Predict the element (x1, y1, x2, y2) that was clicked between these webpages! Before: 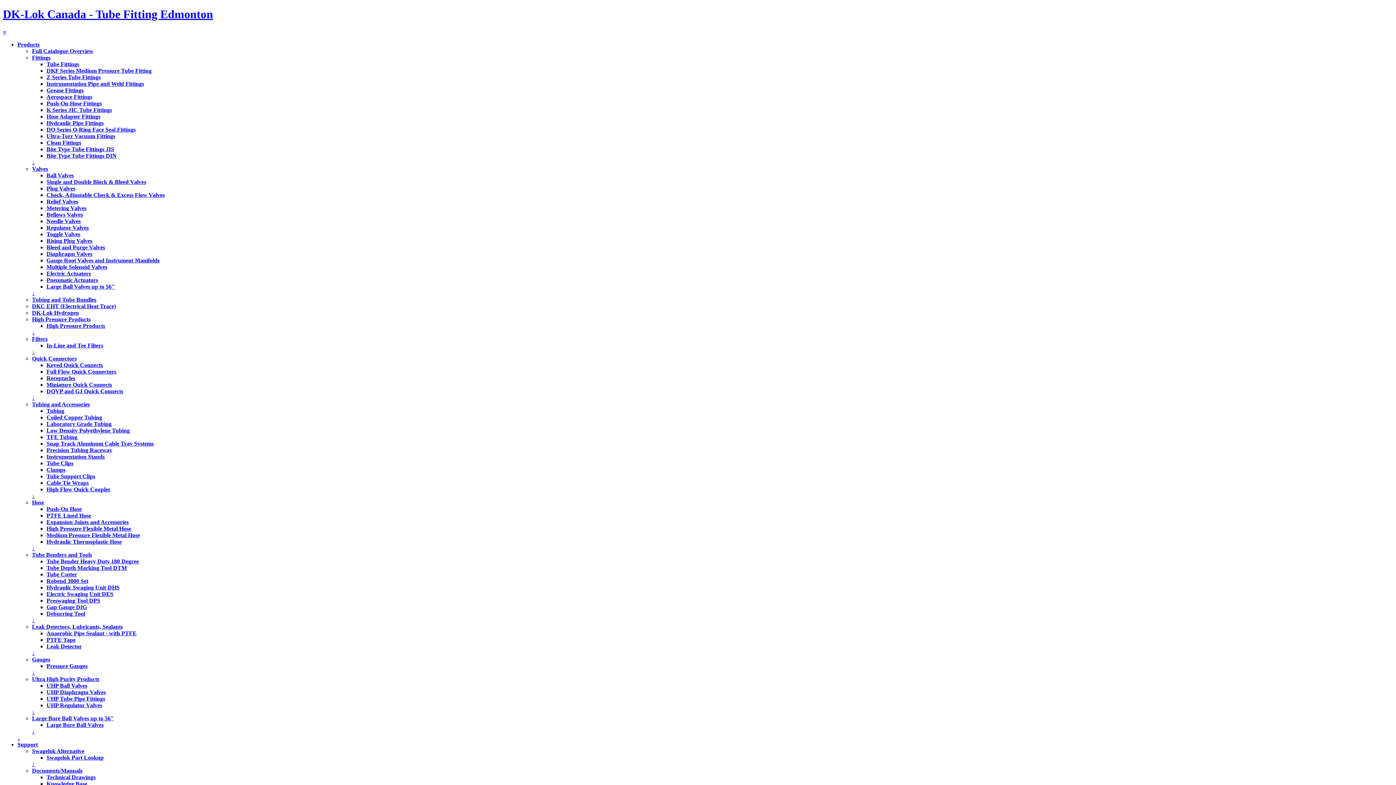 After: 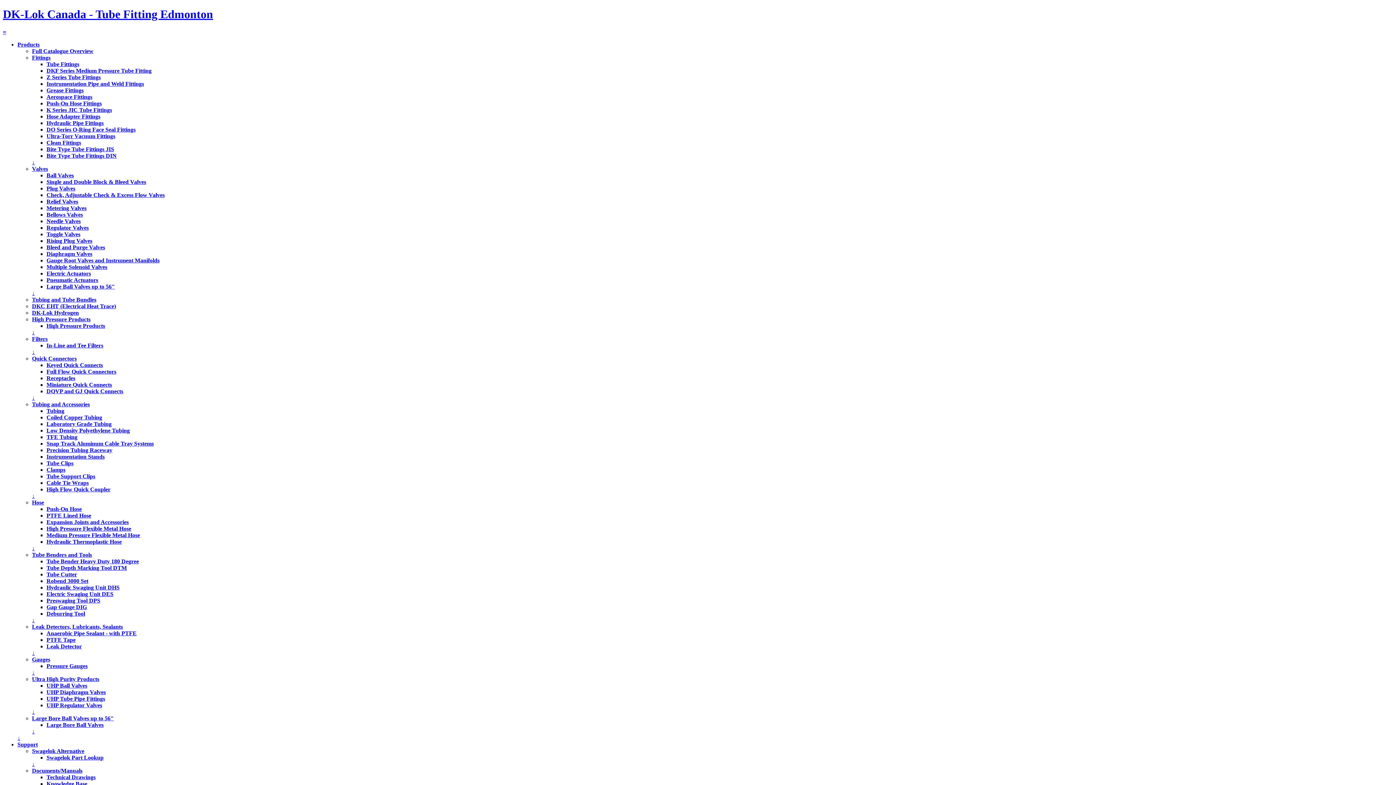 Action: label: Medium Pressure Flexible Metal Hose bbox: (46, 532, 140, 538)